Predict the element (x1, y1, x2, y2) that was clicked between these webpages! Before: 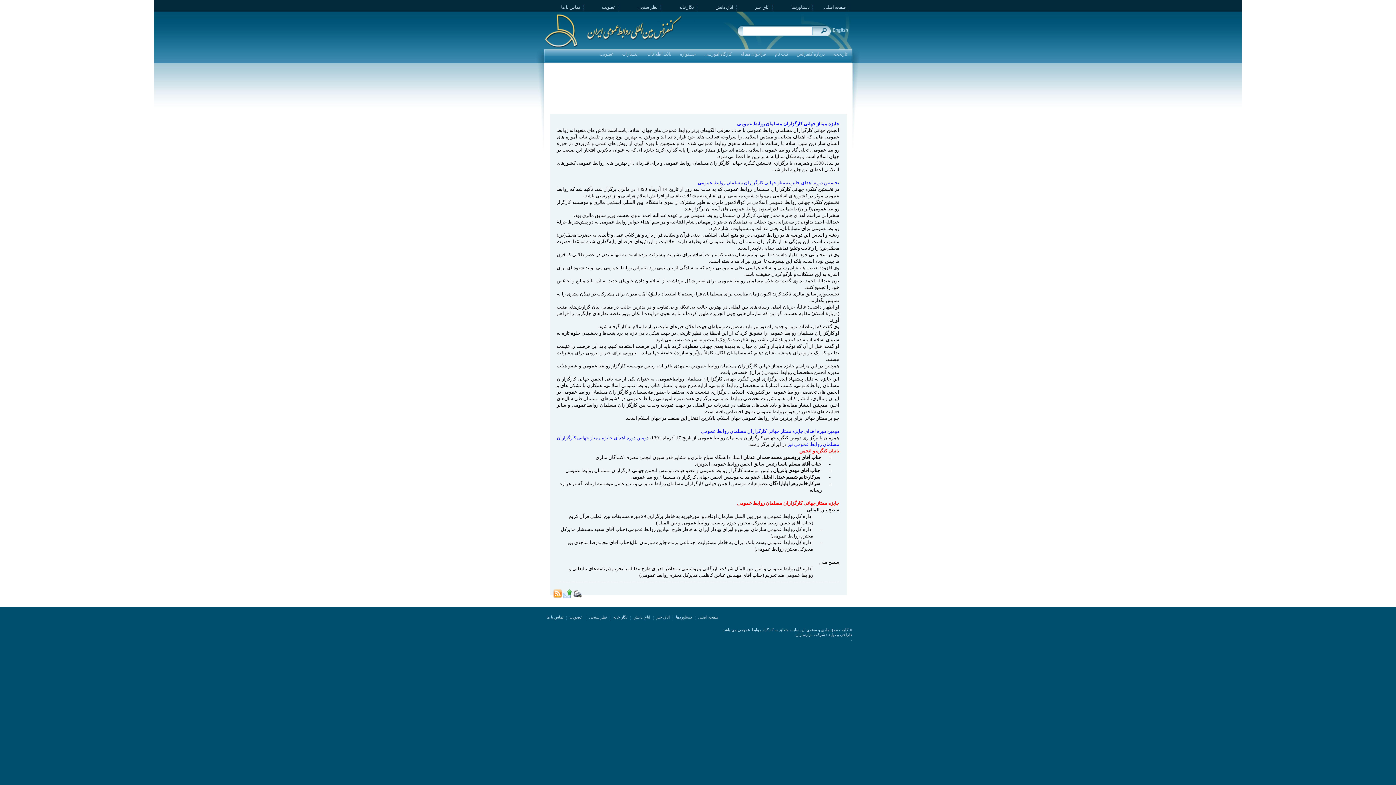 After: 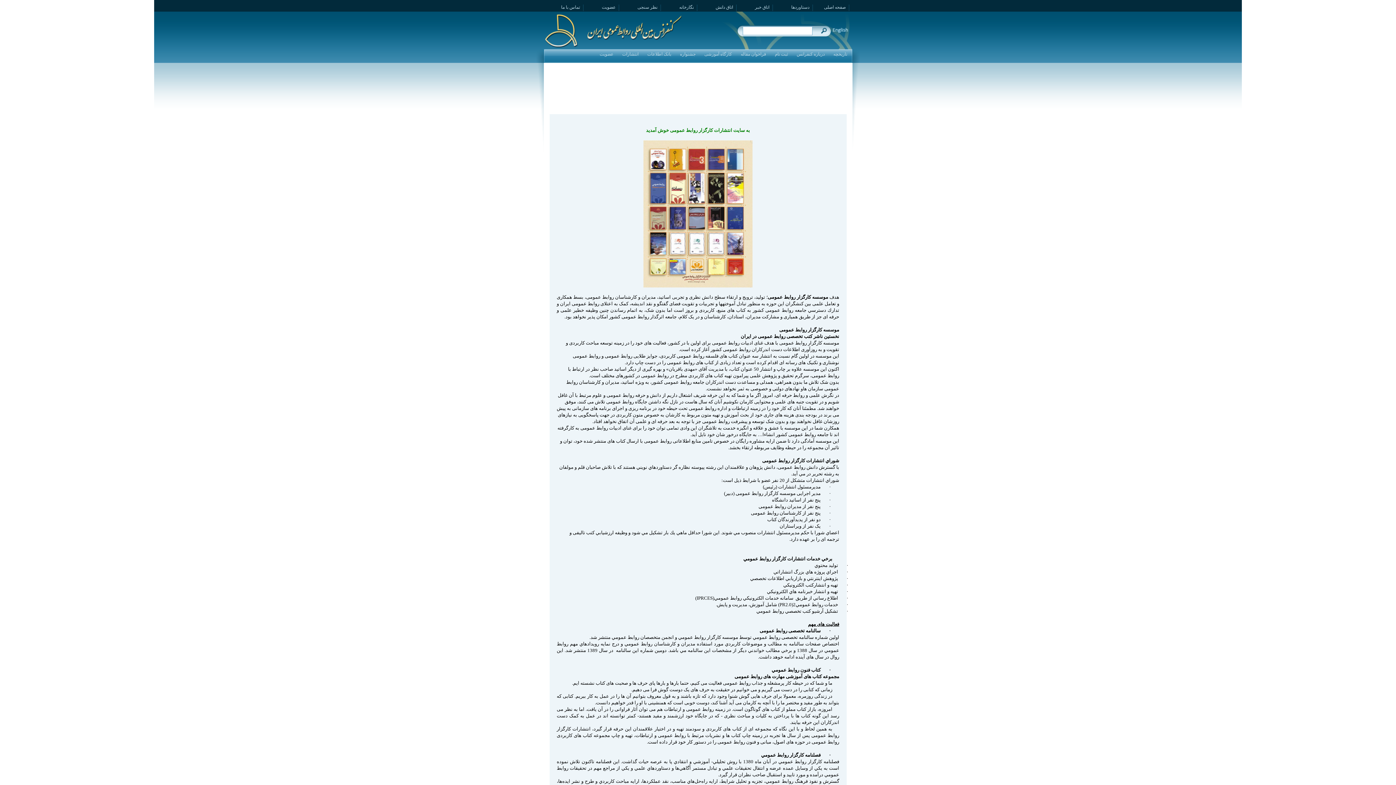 Action: bbox: (618, 50, 643, 58) label: انتشارات